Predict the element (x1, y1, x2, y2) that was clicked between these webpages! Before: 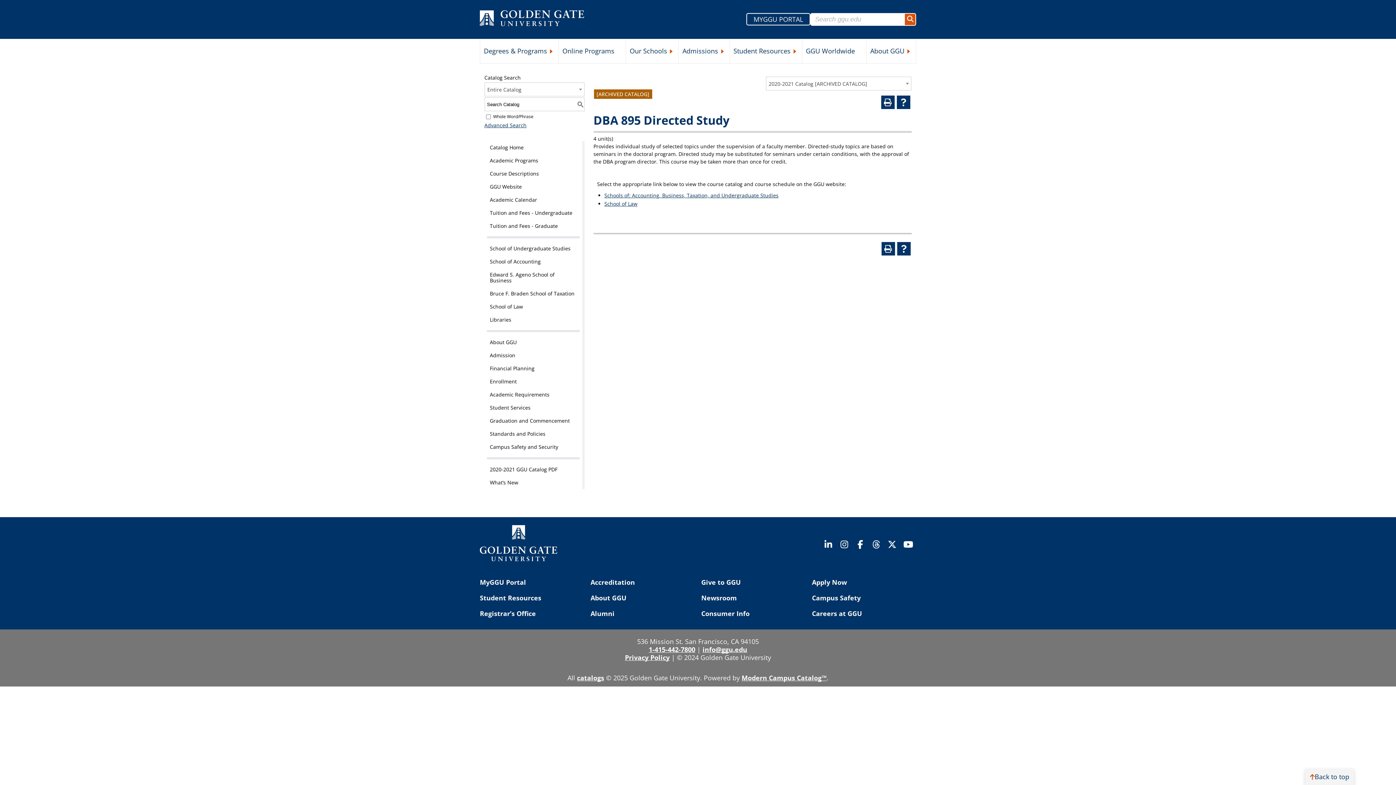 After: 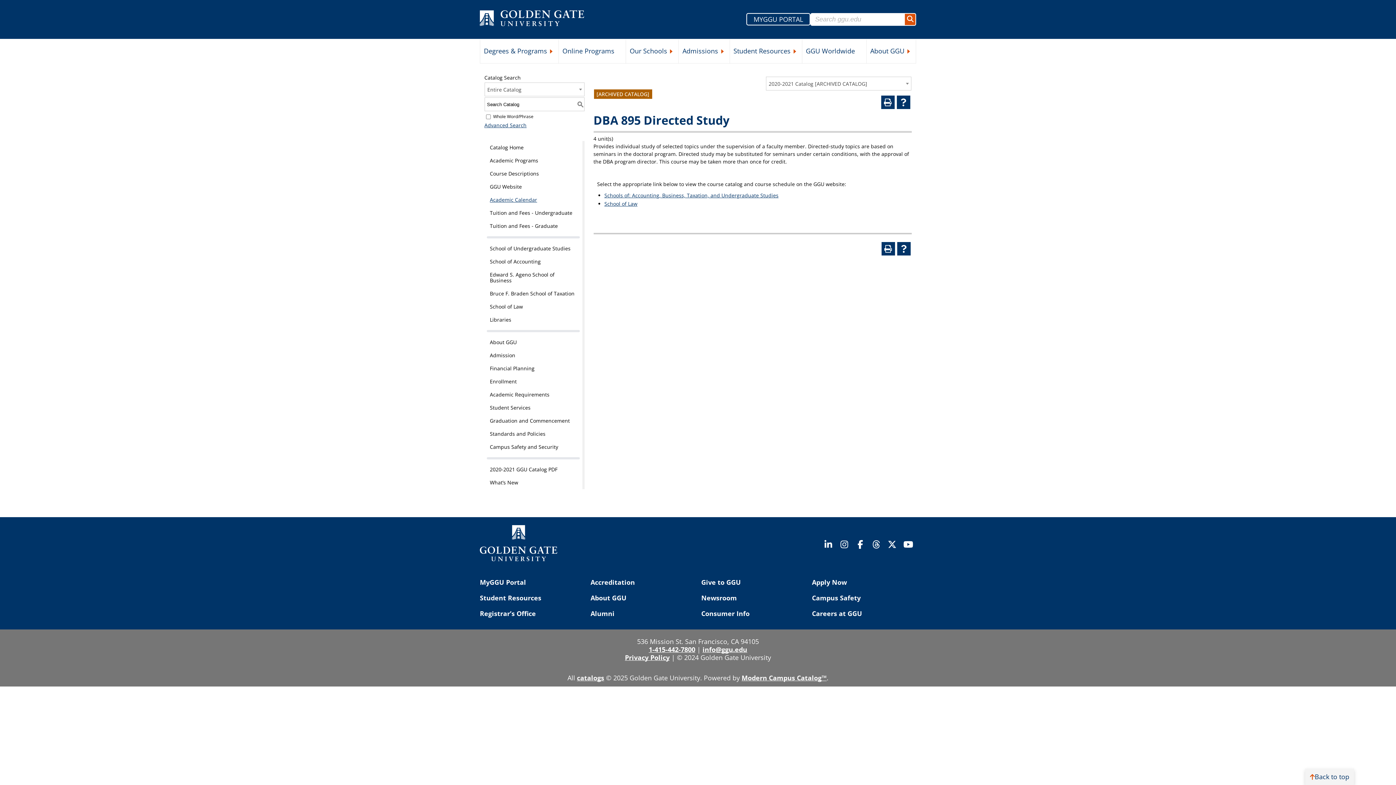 Action: bbox: (484, 193, 582, 206) label: Academic Calendar